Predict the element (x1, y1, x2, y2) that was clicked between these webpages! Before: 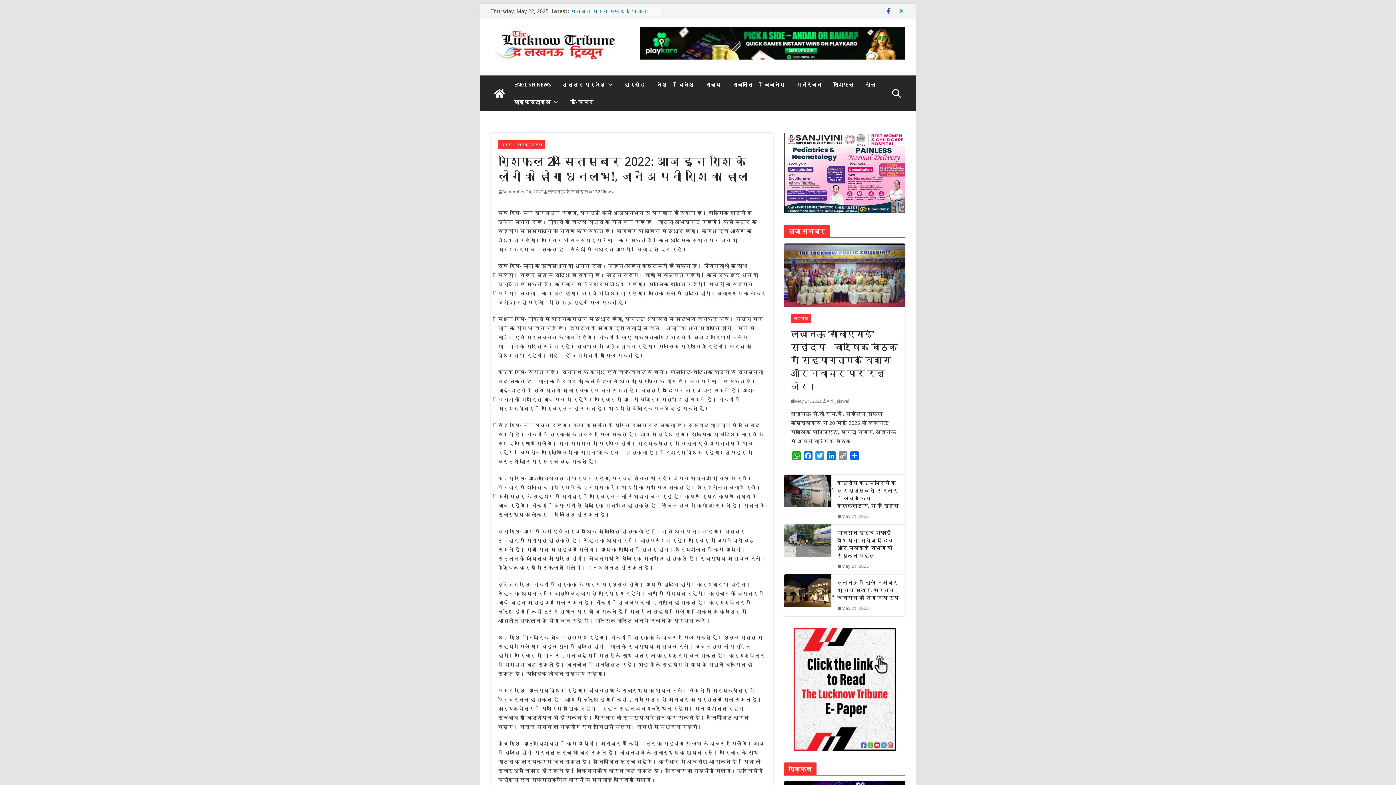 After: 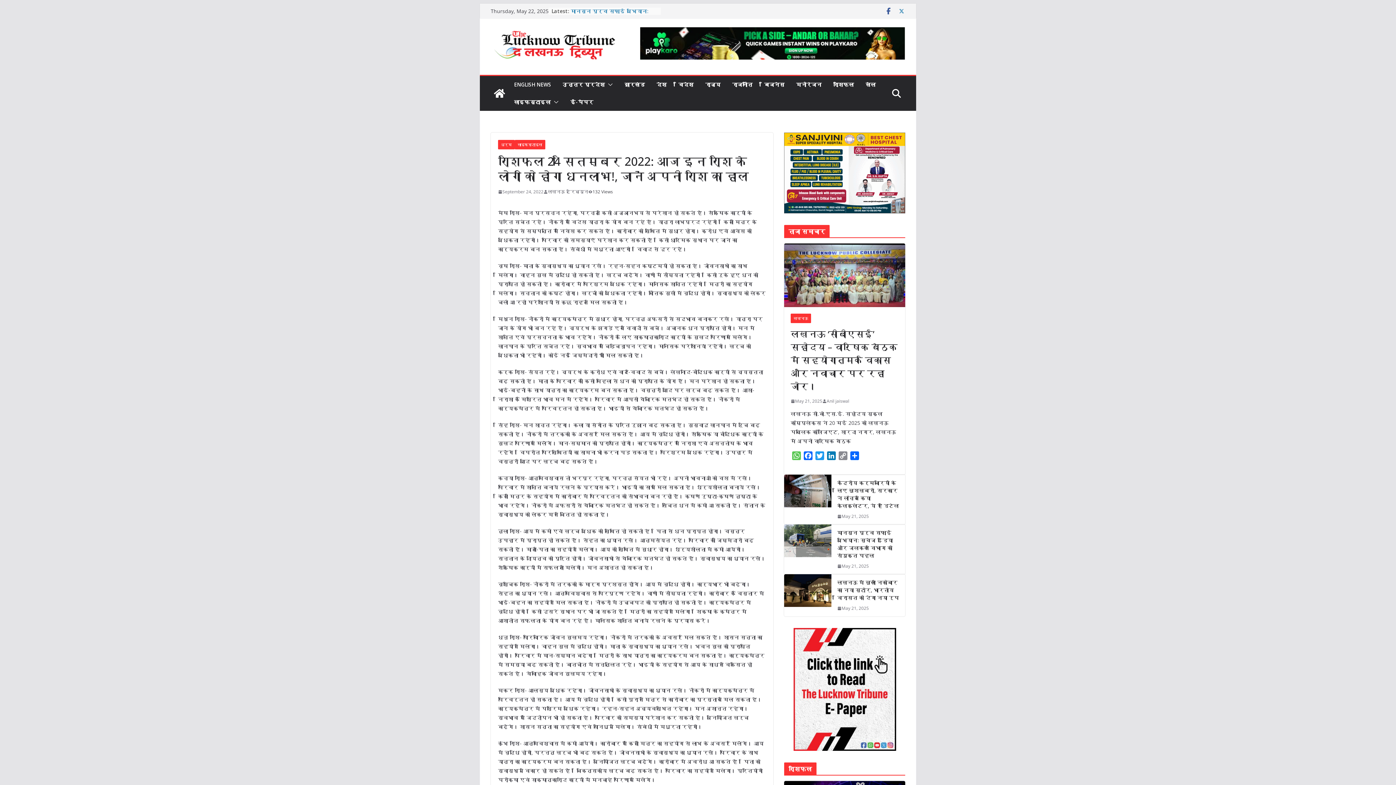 Action: bbox: (790, 451, 802, 462) label: WhatsApp